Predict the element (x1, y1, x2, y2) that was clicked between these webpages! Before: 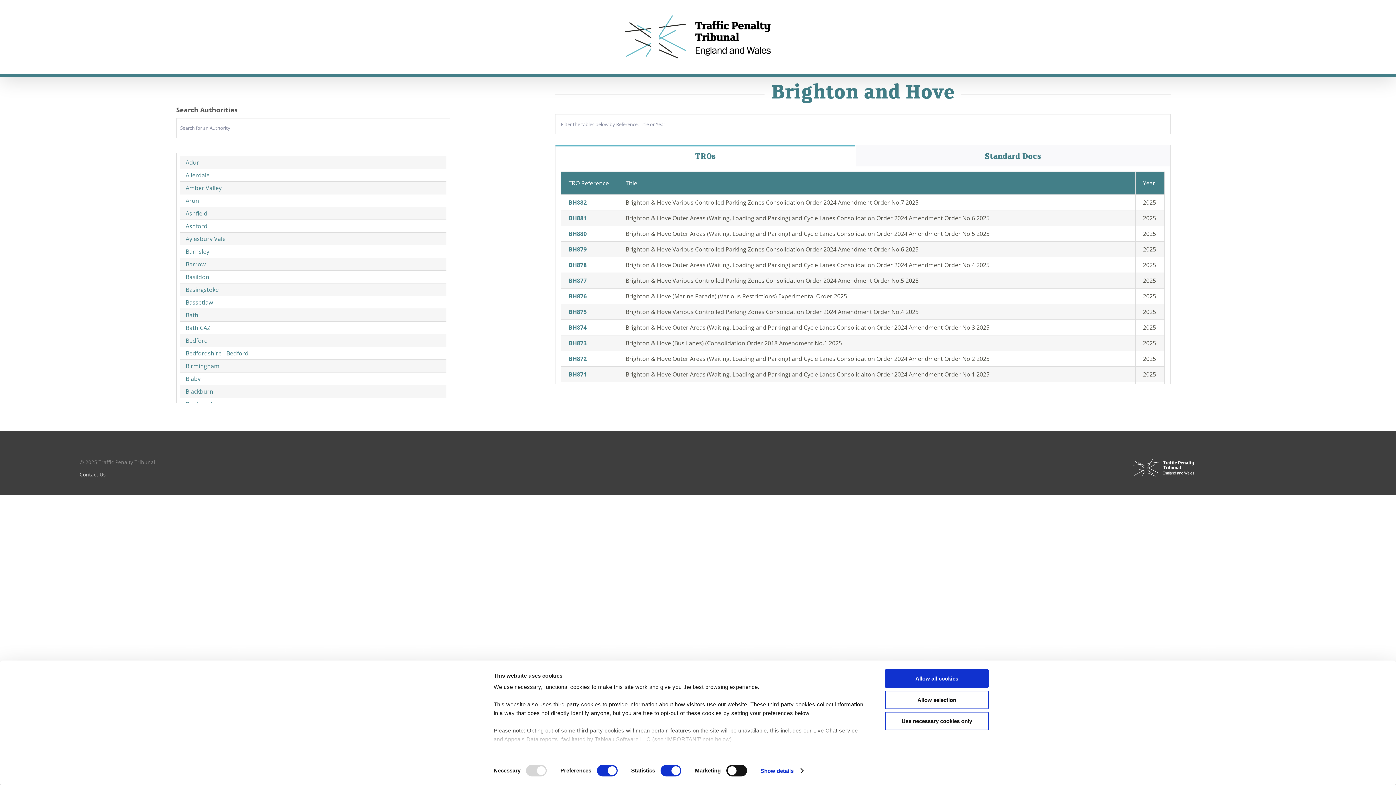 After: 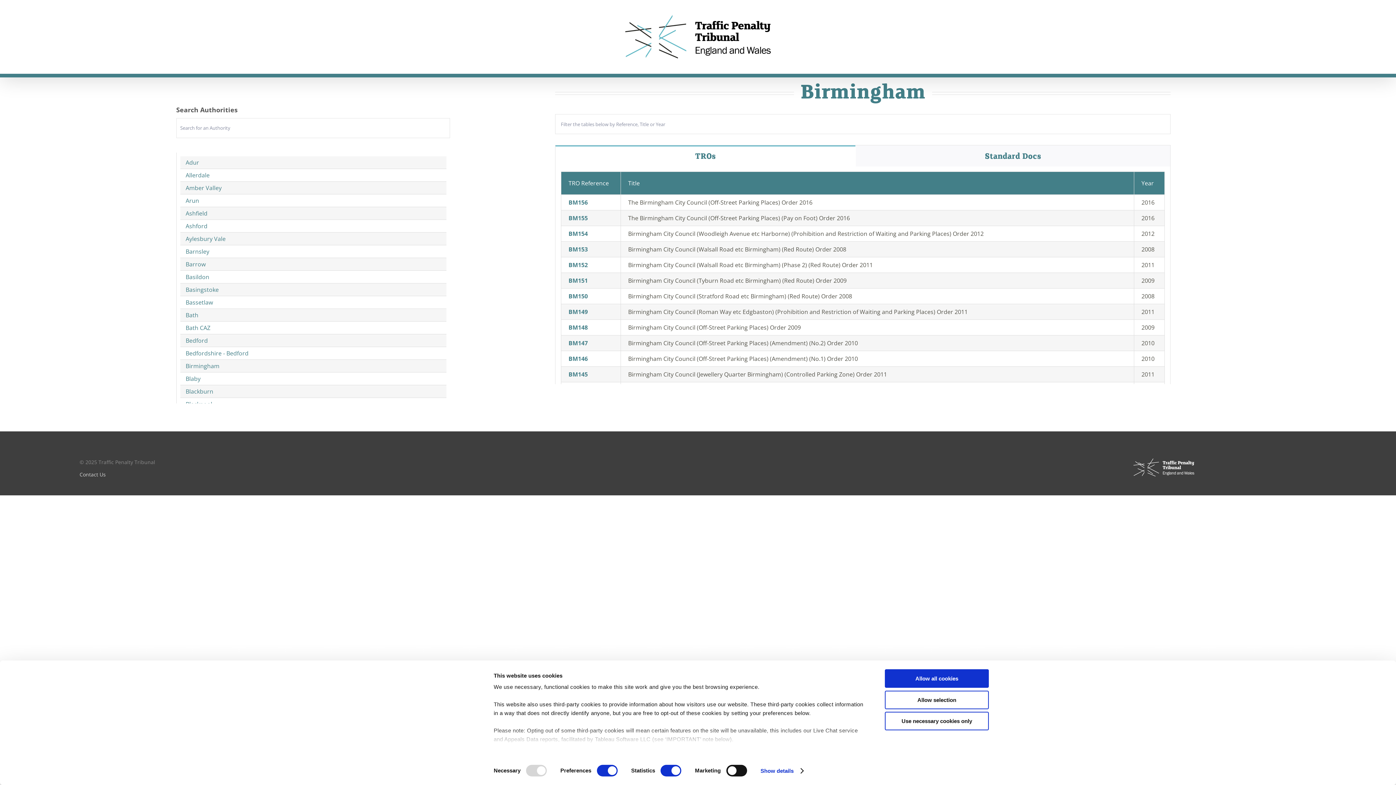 Action: bbox: (185, 362, 219, 370) label: Birmingham